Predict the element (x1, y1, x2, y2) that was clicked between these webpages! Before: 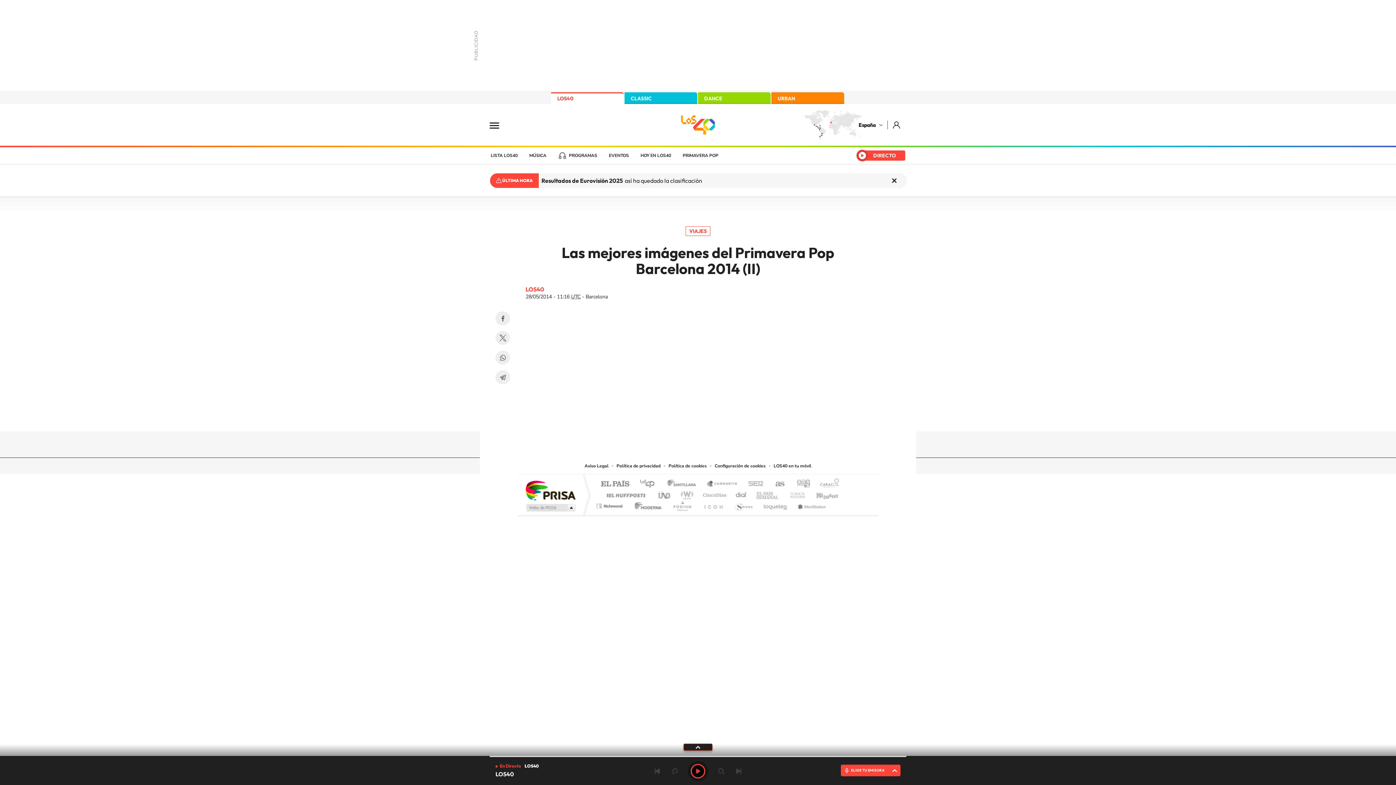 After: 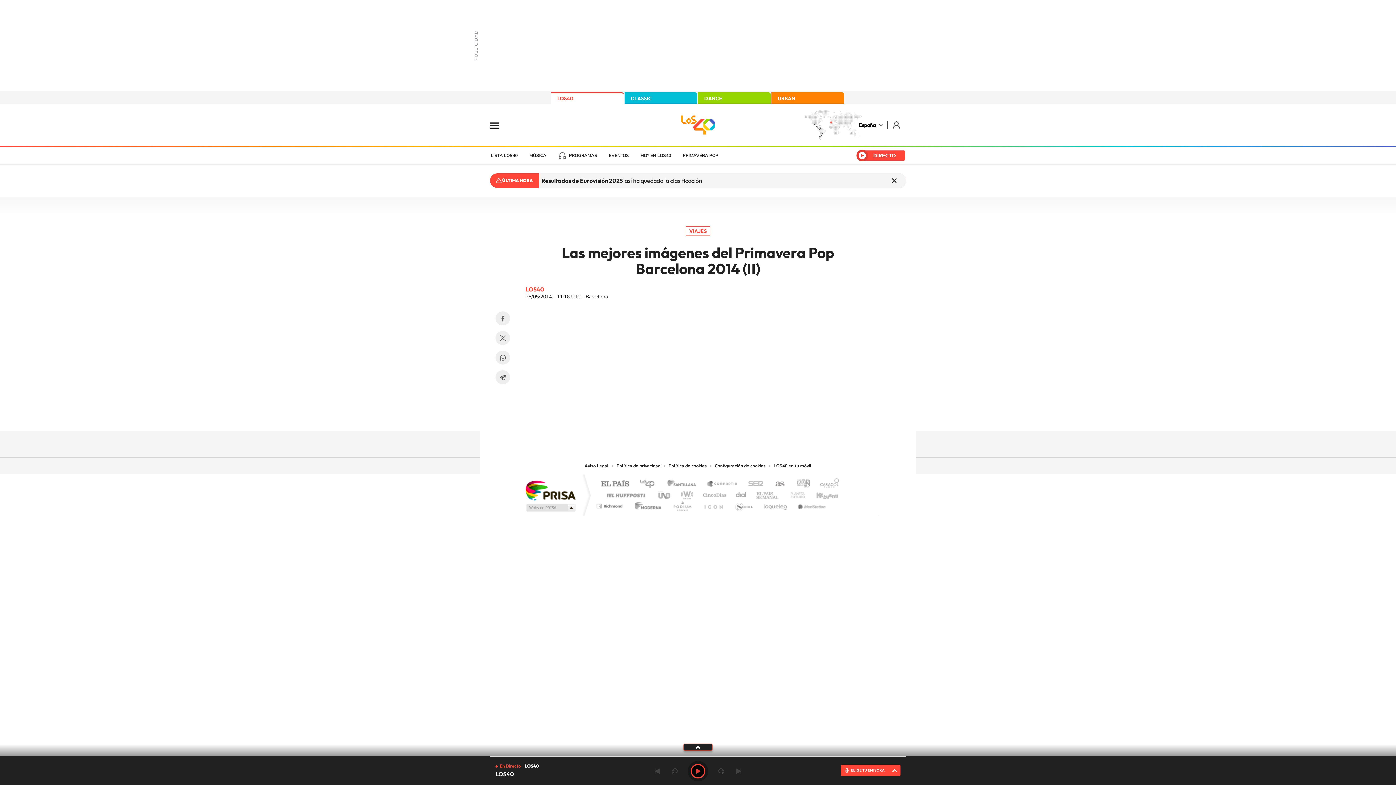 Action: label: AS.com bbox: (766, 480, 786, 489)